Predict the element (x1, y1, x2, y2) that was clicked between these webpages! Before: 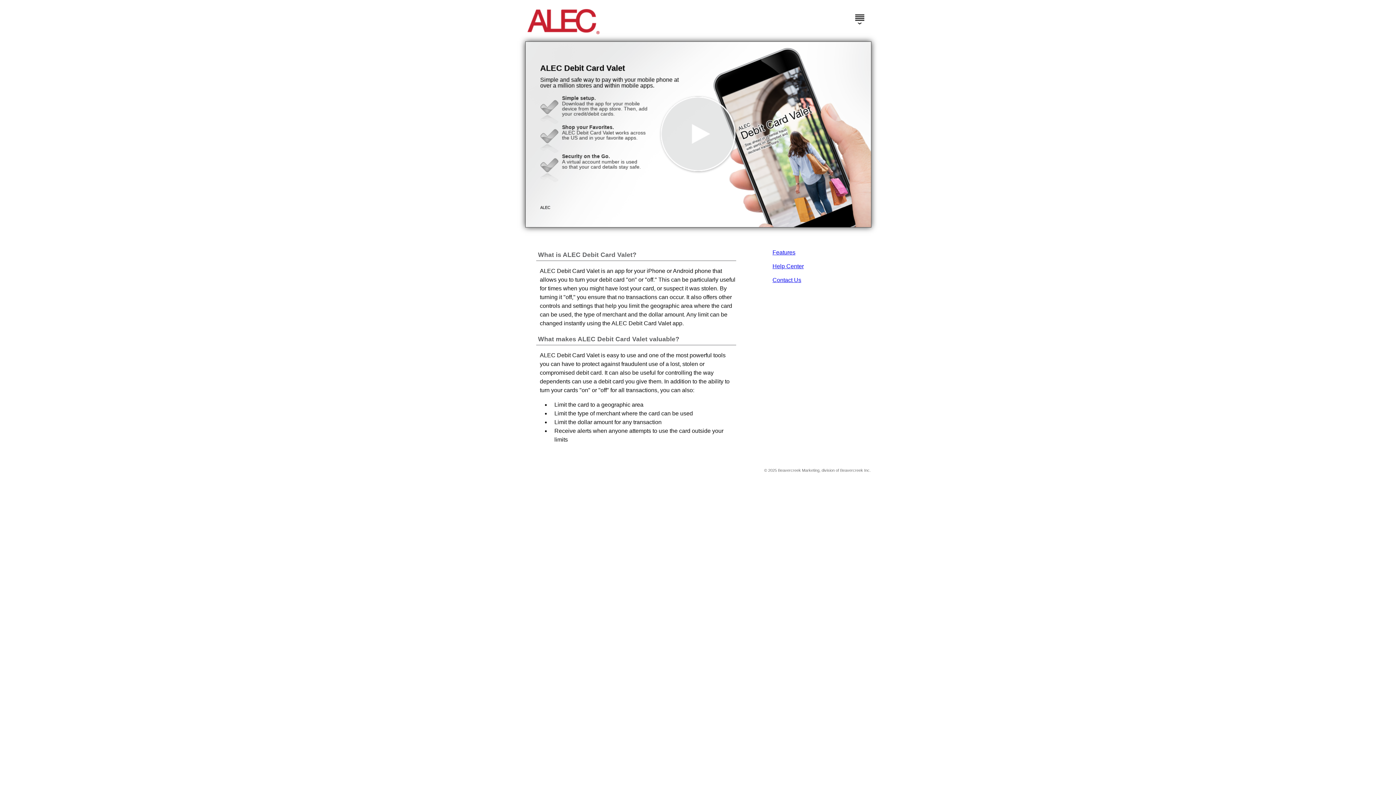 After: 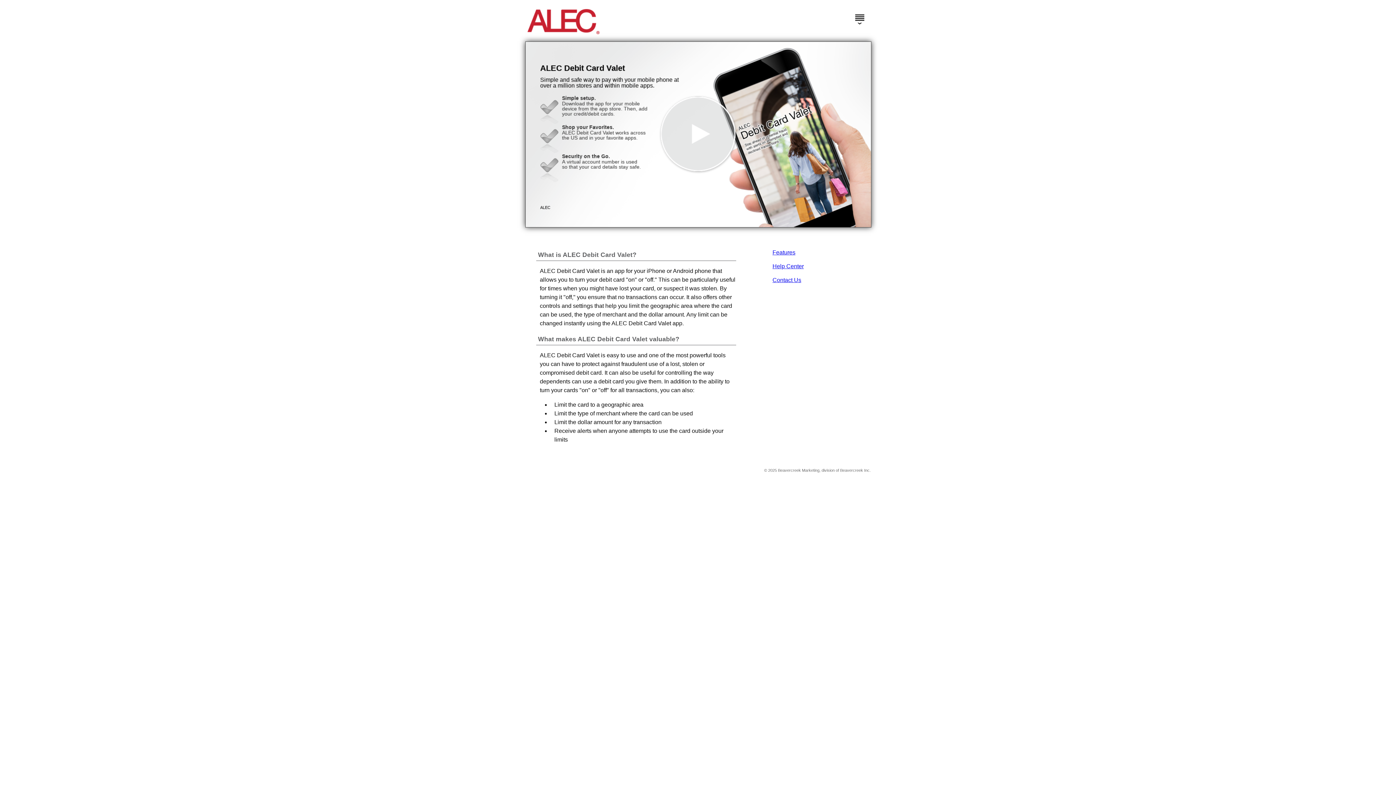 Action: bbox: (769, 259, 870, 273) label: Help Center